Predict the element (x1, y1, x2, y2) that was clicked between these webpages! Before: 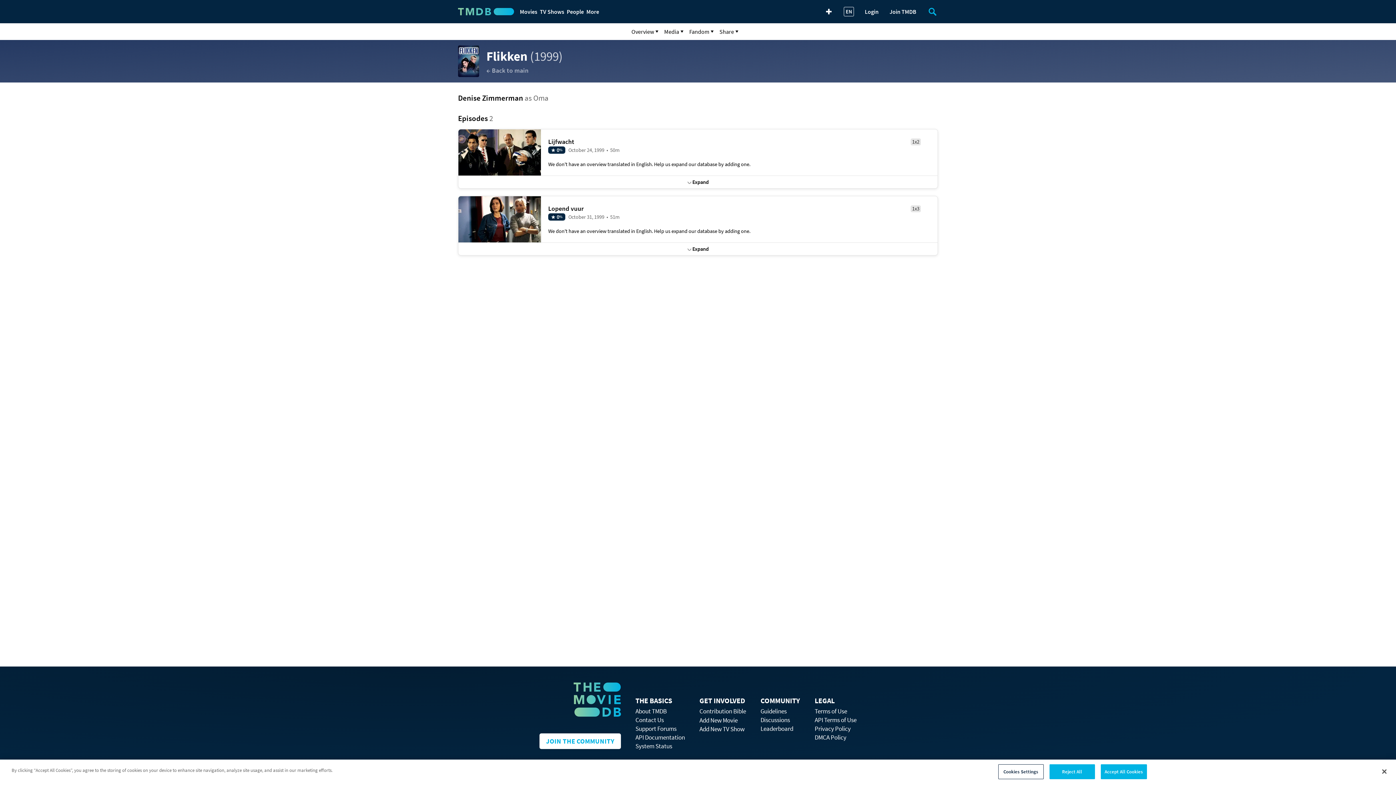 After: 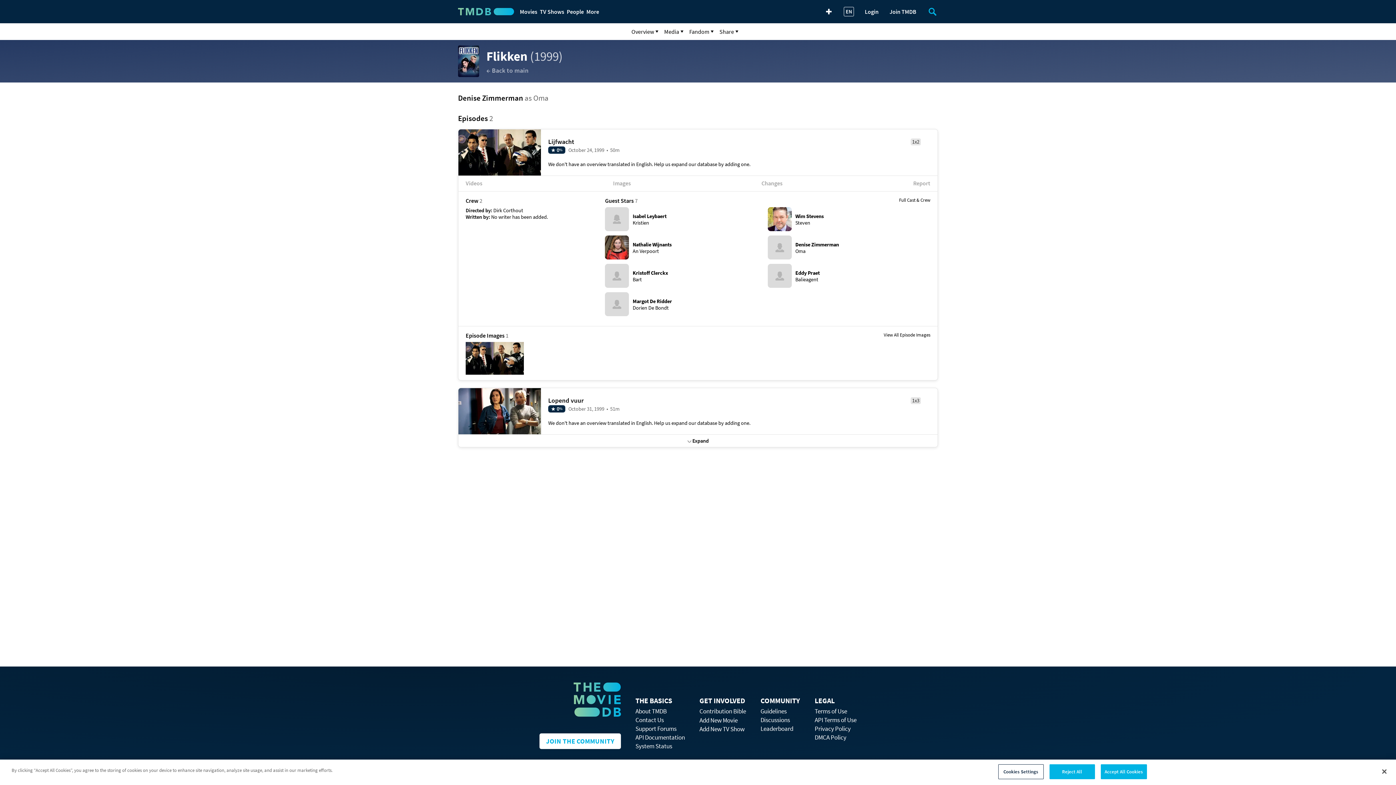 Action: bbox: (458, 129, 541, 175)